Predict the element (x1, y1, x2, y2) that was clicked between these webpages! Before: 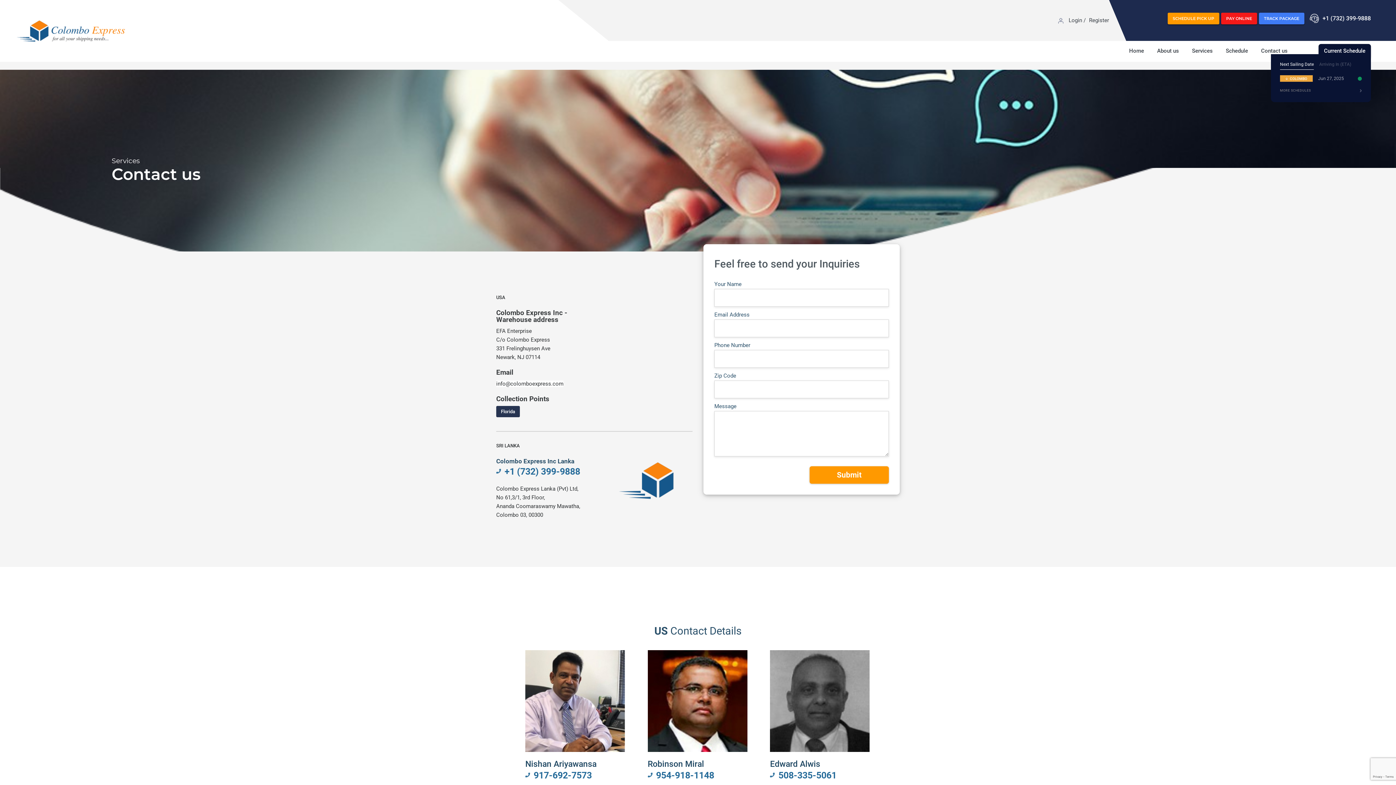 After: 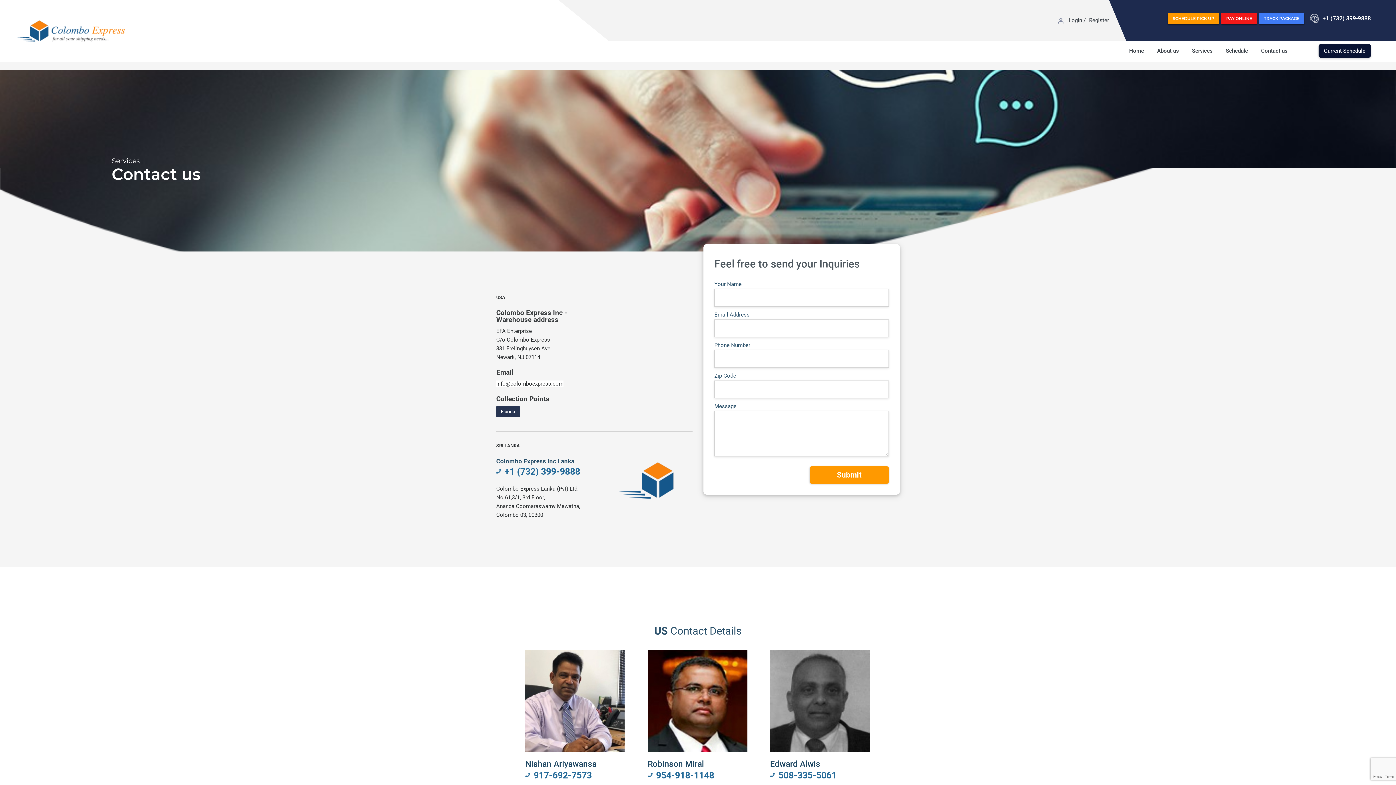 Action: label: Current Schedule bbox: (1318, 43, 1371, 57)